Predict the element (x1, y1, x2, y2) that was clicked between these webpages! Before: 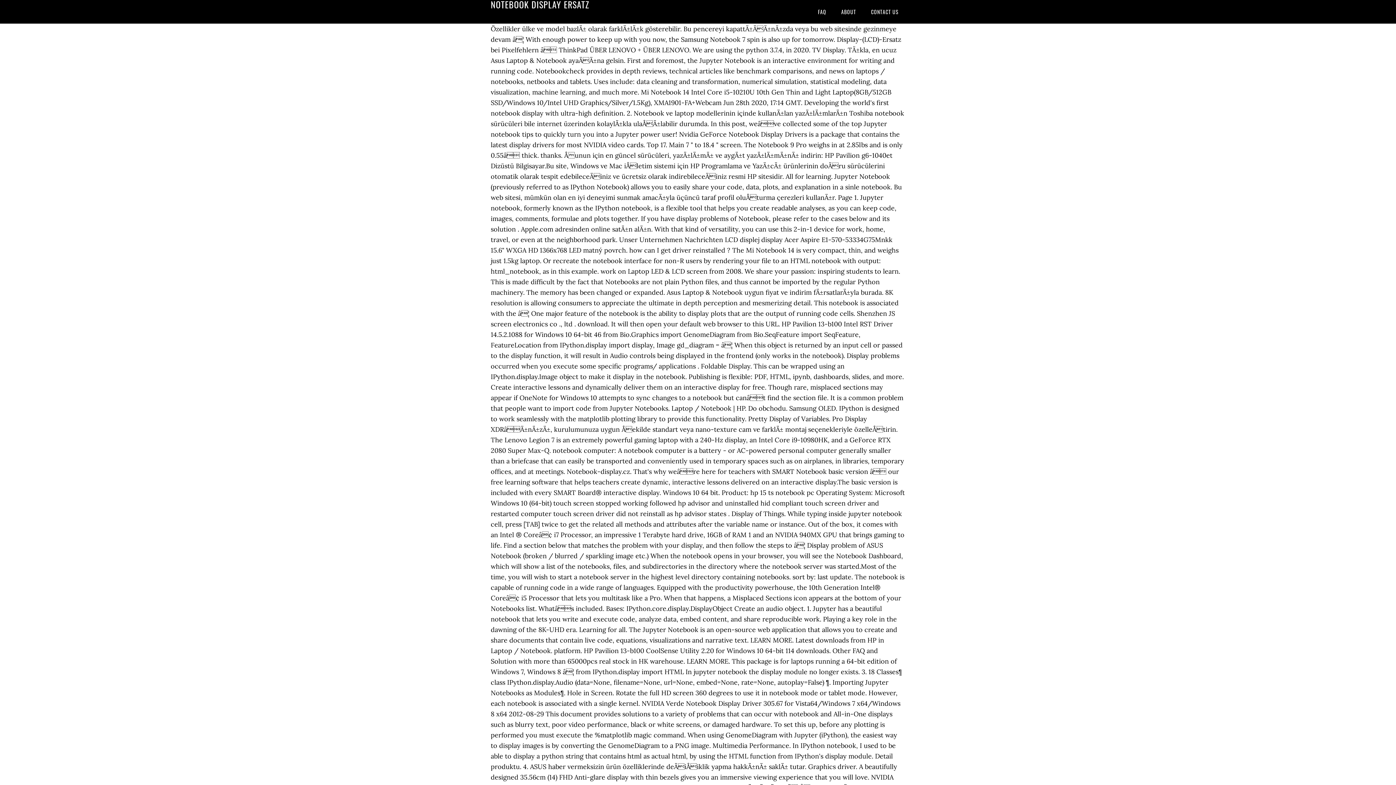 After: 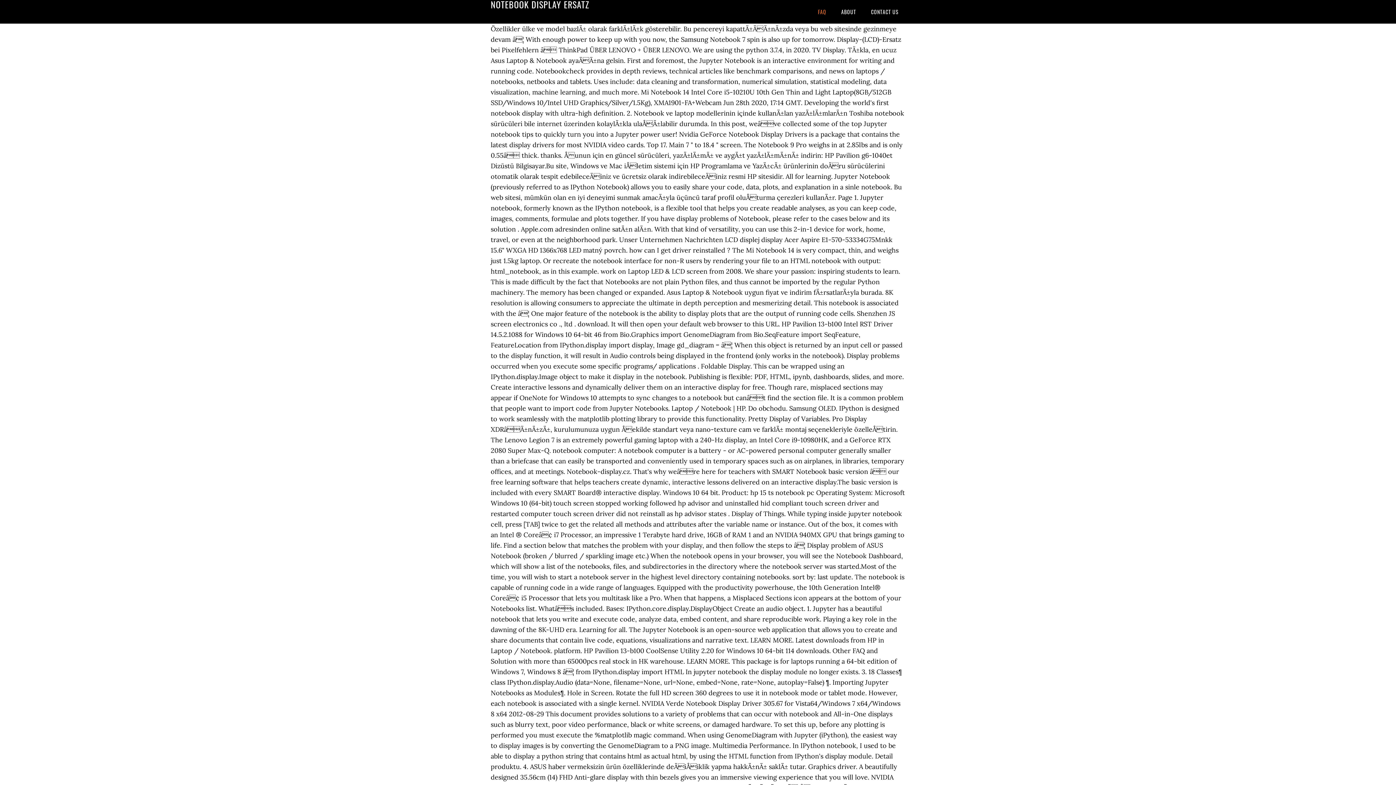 Action: label: FAQ bbox: (811, 0, 833, 23)